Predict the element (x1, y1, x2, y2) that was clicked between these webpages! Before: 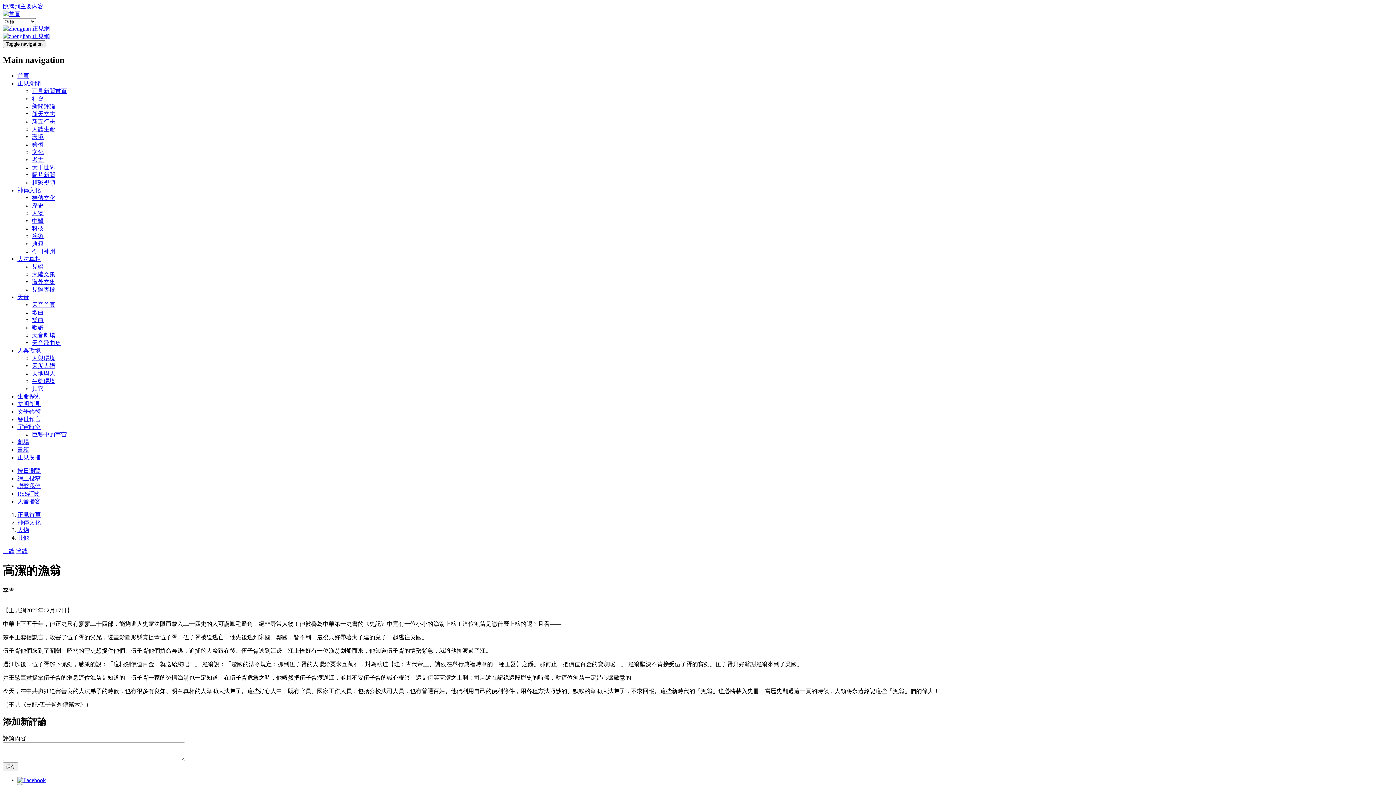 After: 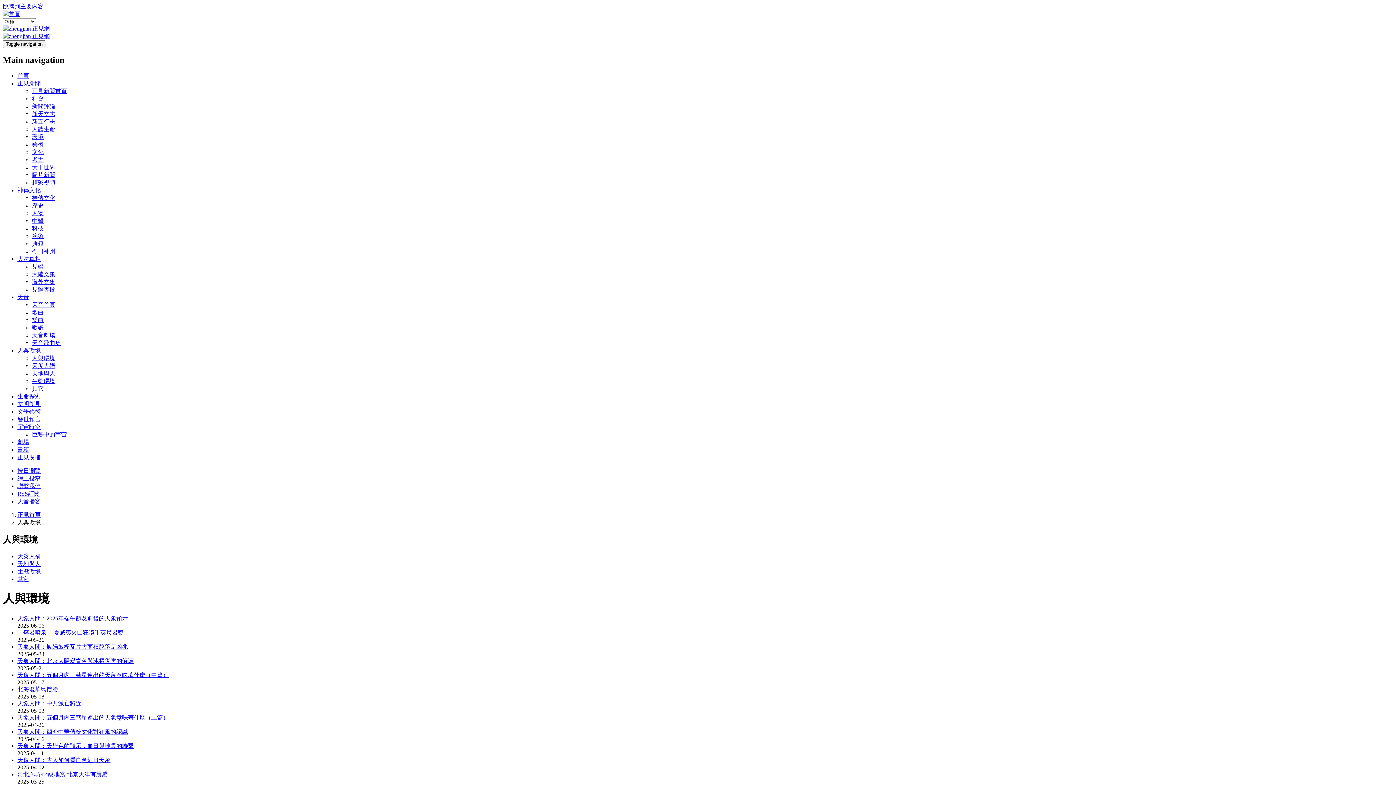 Action: bbox: (17, 347, 40, 353) label: 人與環境